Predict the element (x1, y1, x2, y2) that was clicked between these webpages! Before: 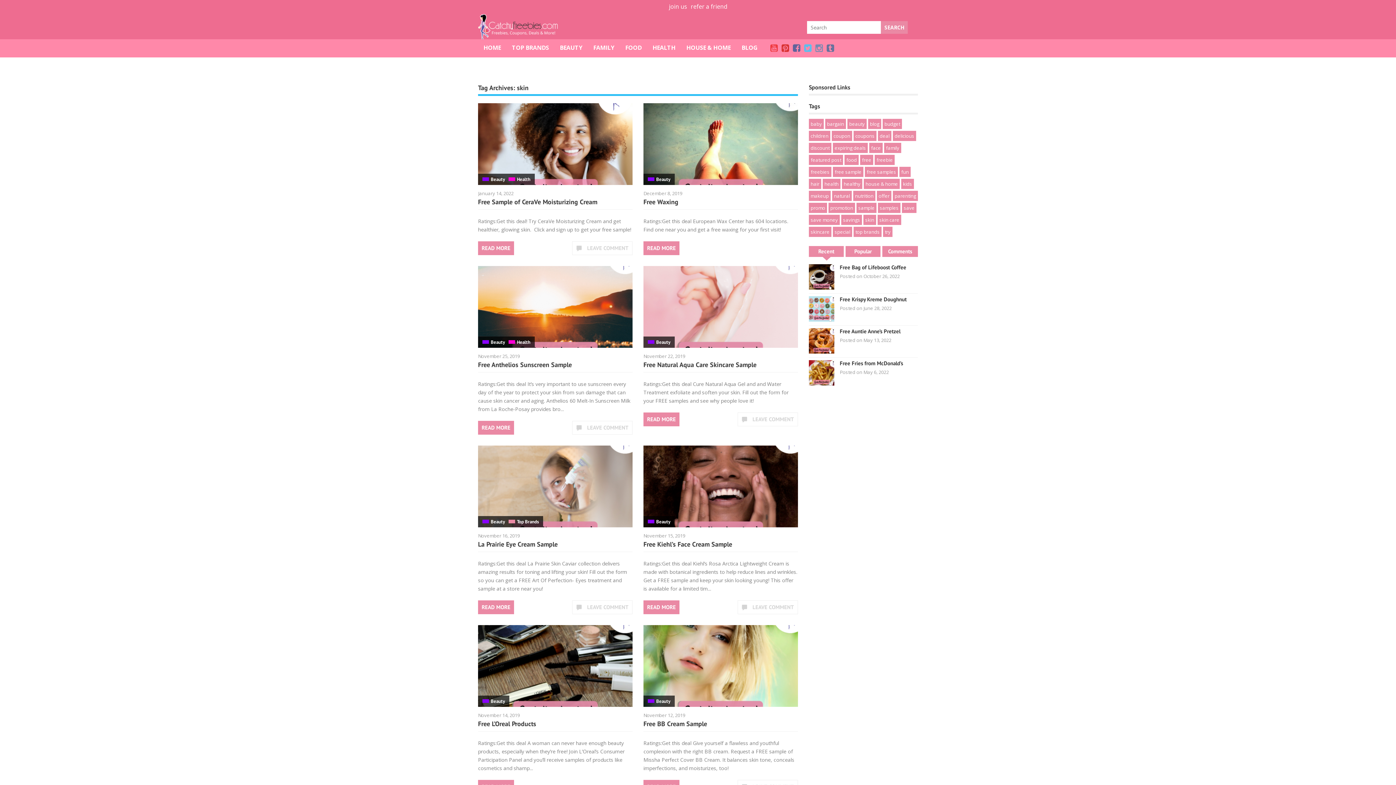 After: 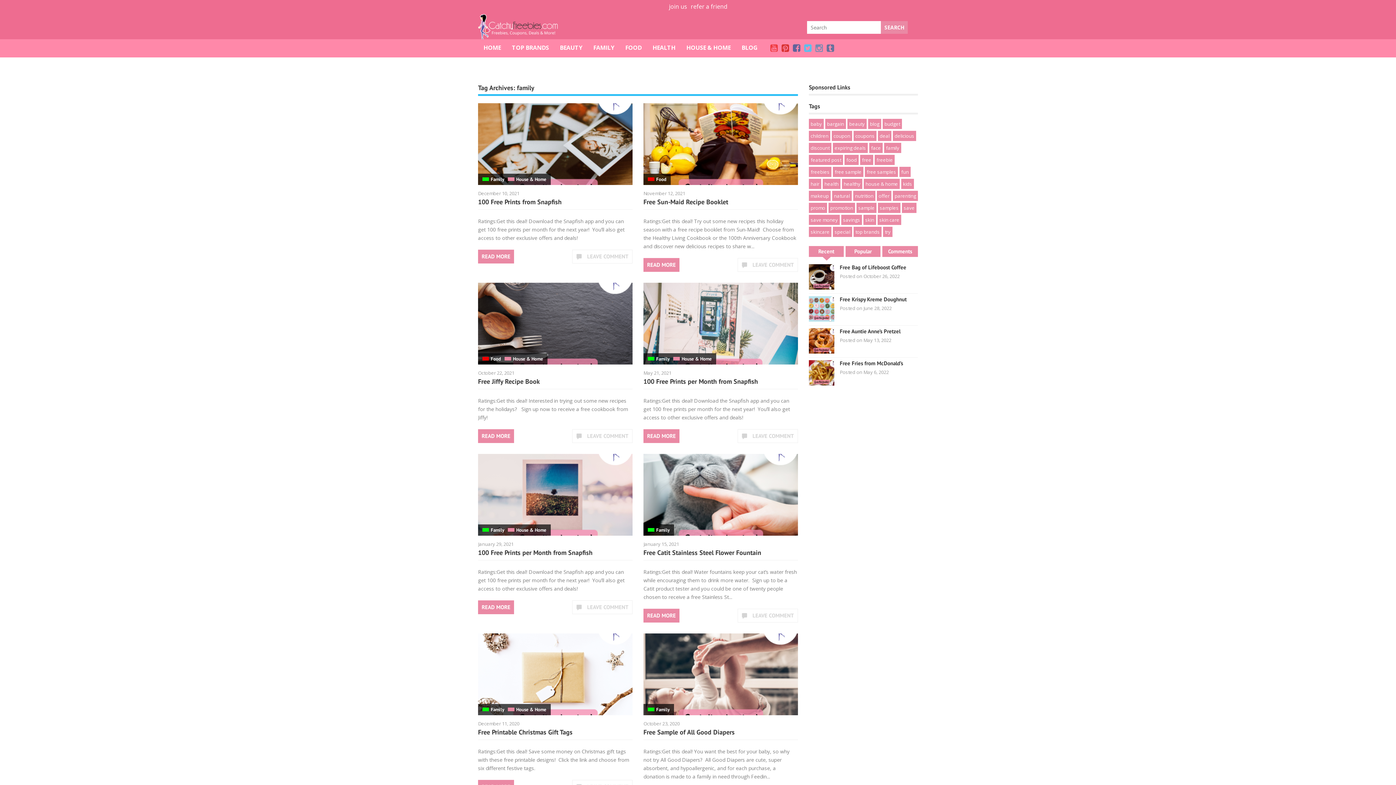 Action: label: family bbox: (884, 142, 901, 153)